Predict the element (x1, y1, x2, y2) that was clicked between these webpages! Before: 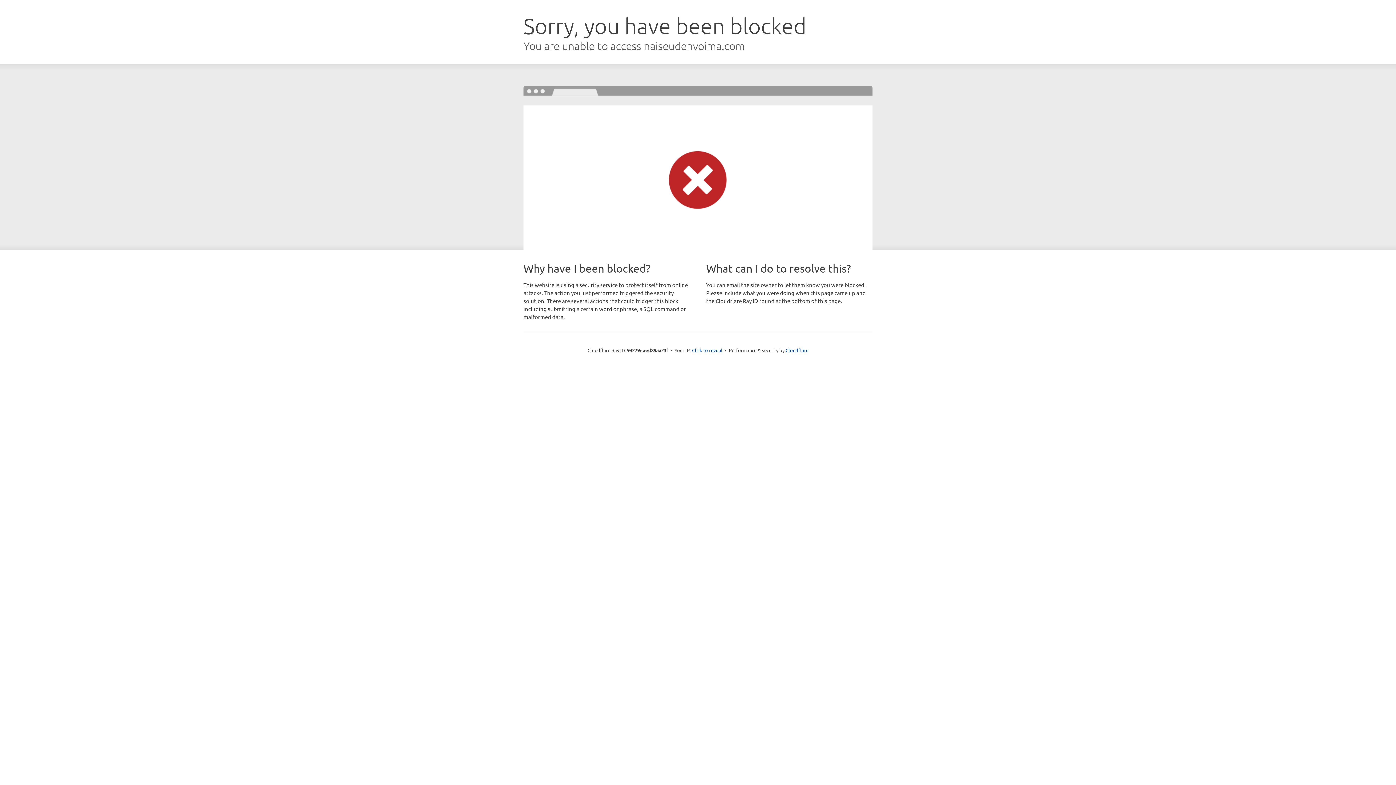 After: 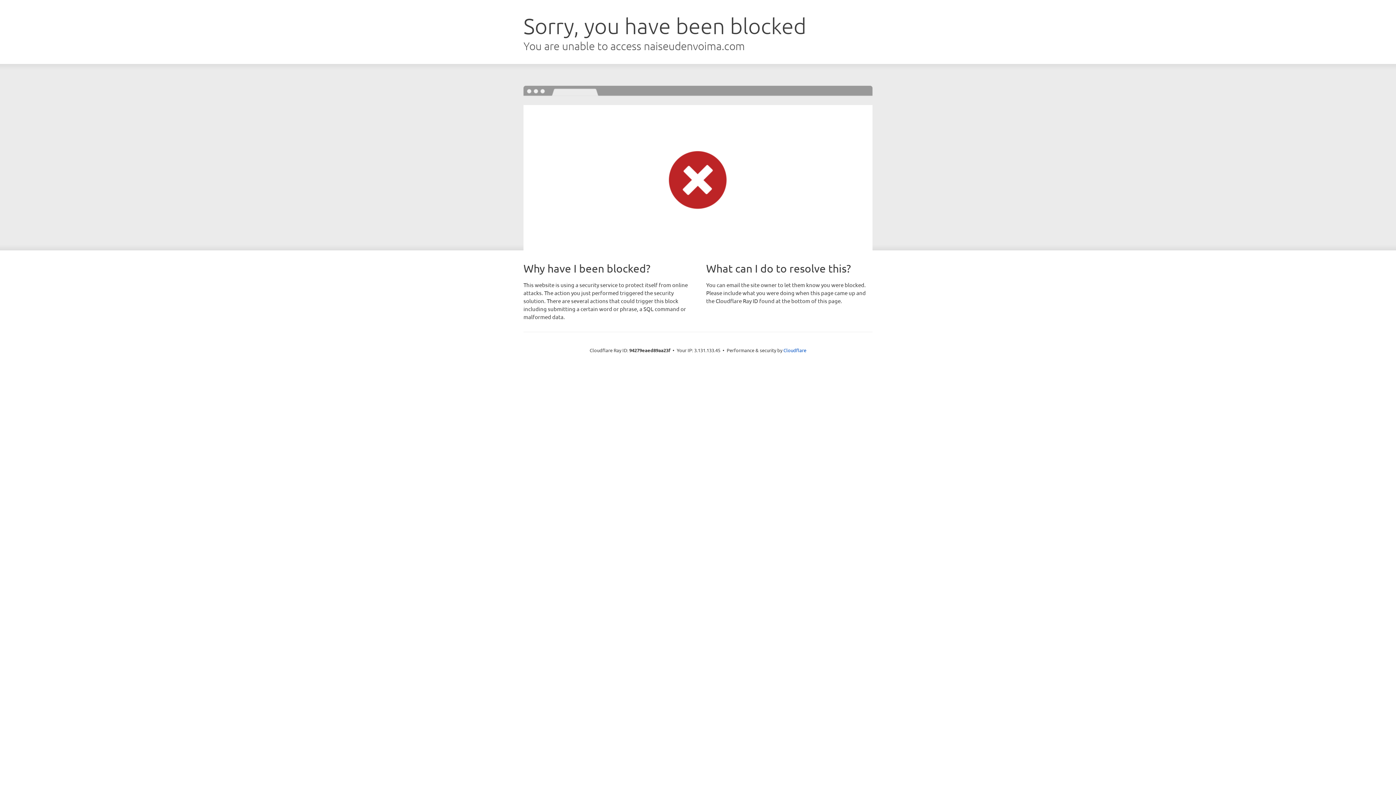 Action: label: Click to reveal bbox: (692, 346, 722, 353)